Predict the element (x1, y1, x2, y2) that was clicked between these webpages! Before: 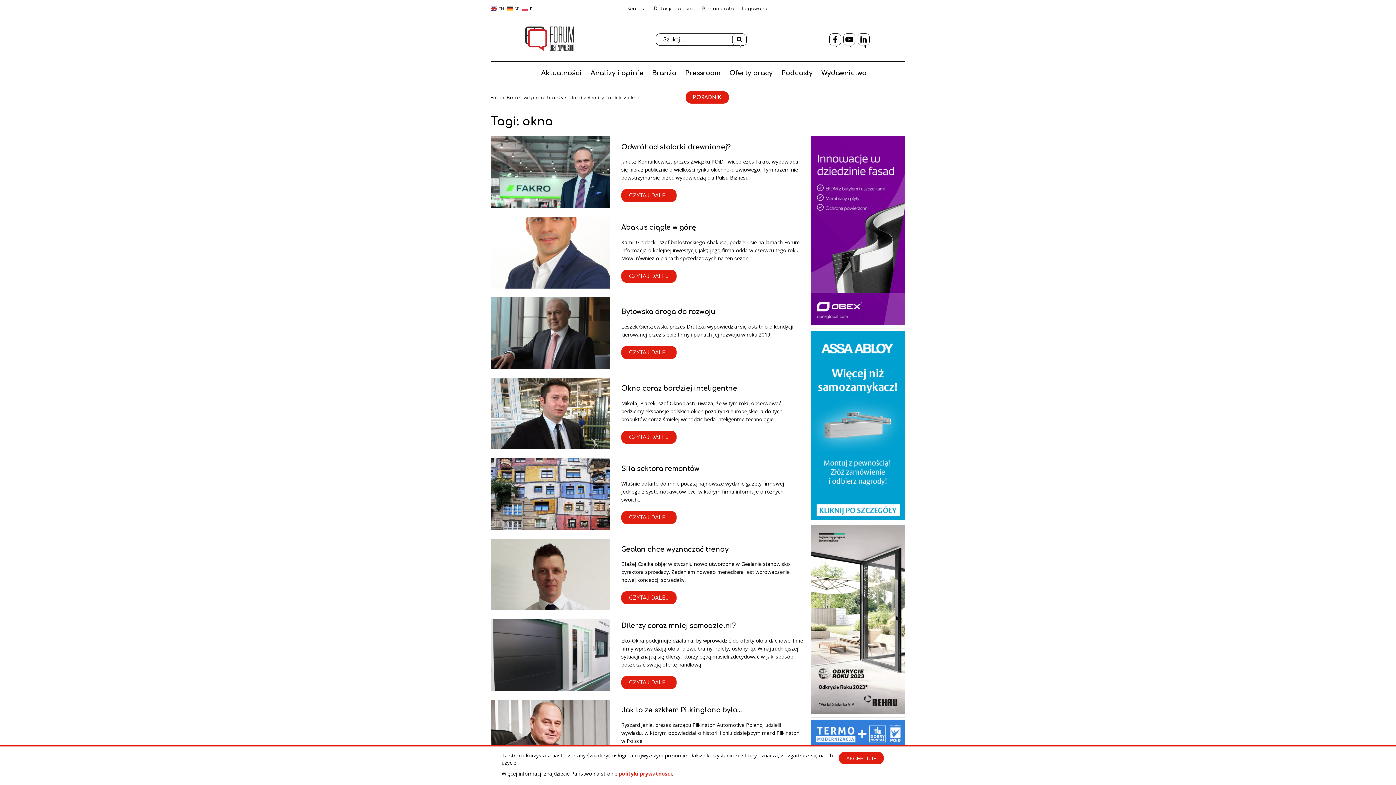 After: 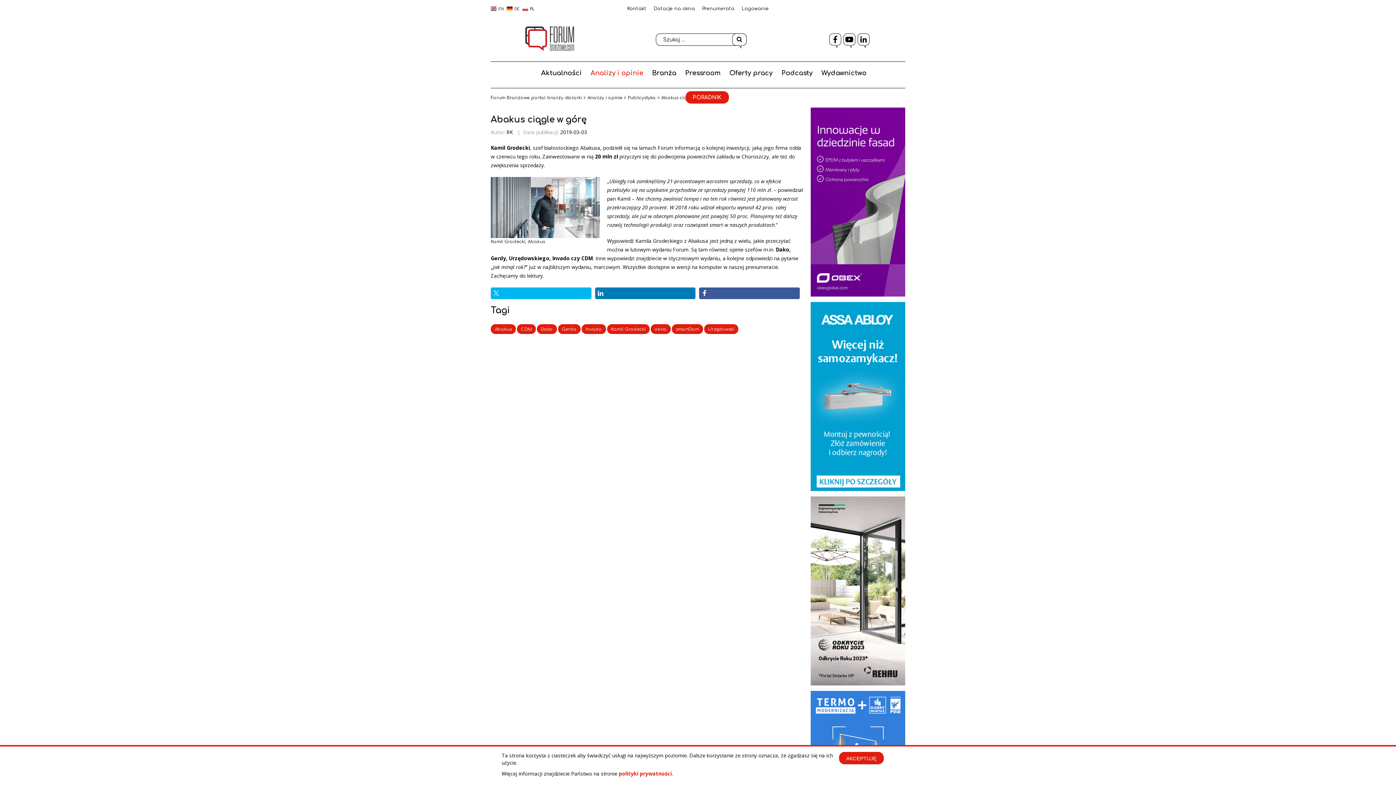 Action: label: CZYTAJ DALEJ bbox: (621, 269, 676, 282)